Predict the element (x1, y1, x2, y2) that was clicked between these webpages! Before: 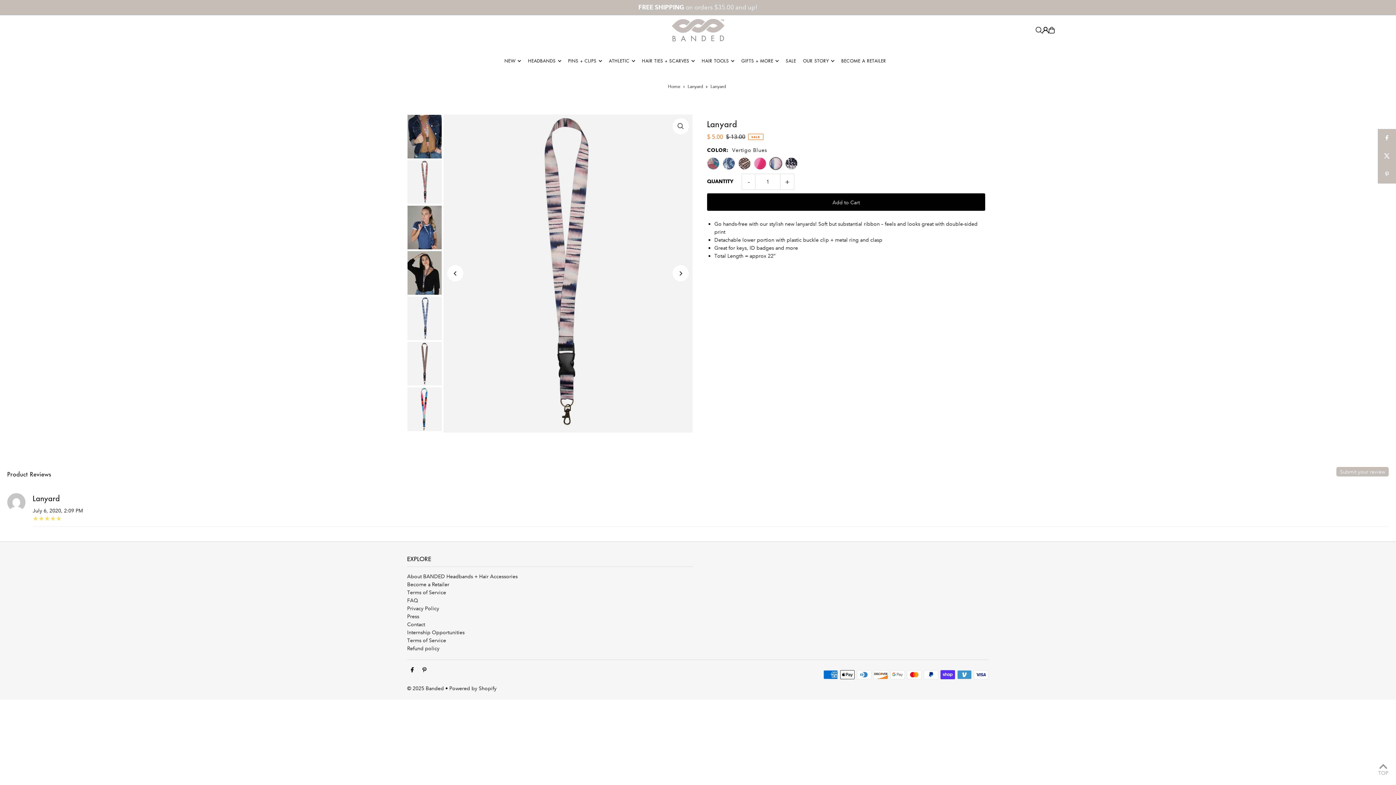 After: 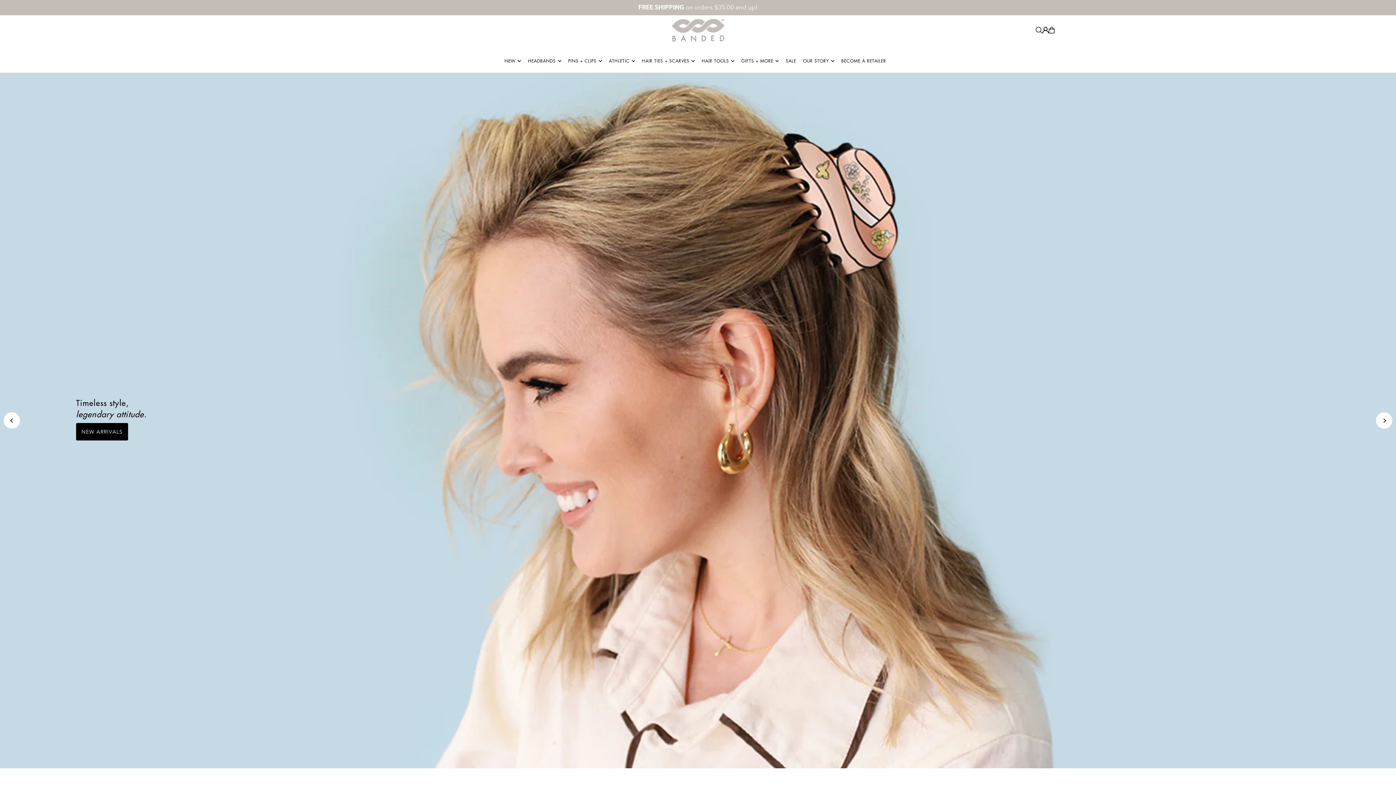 Action: bbox: (366, 15, 1030, 45)